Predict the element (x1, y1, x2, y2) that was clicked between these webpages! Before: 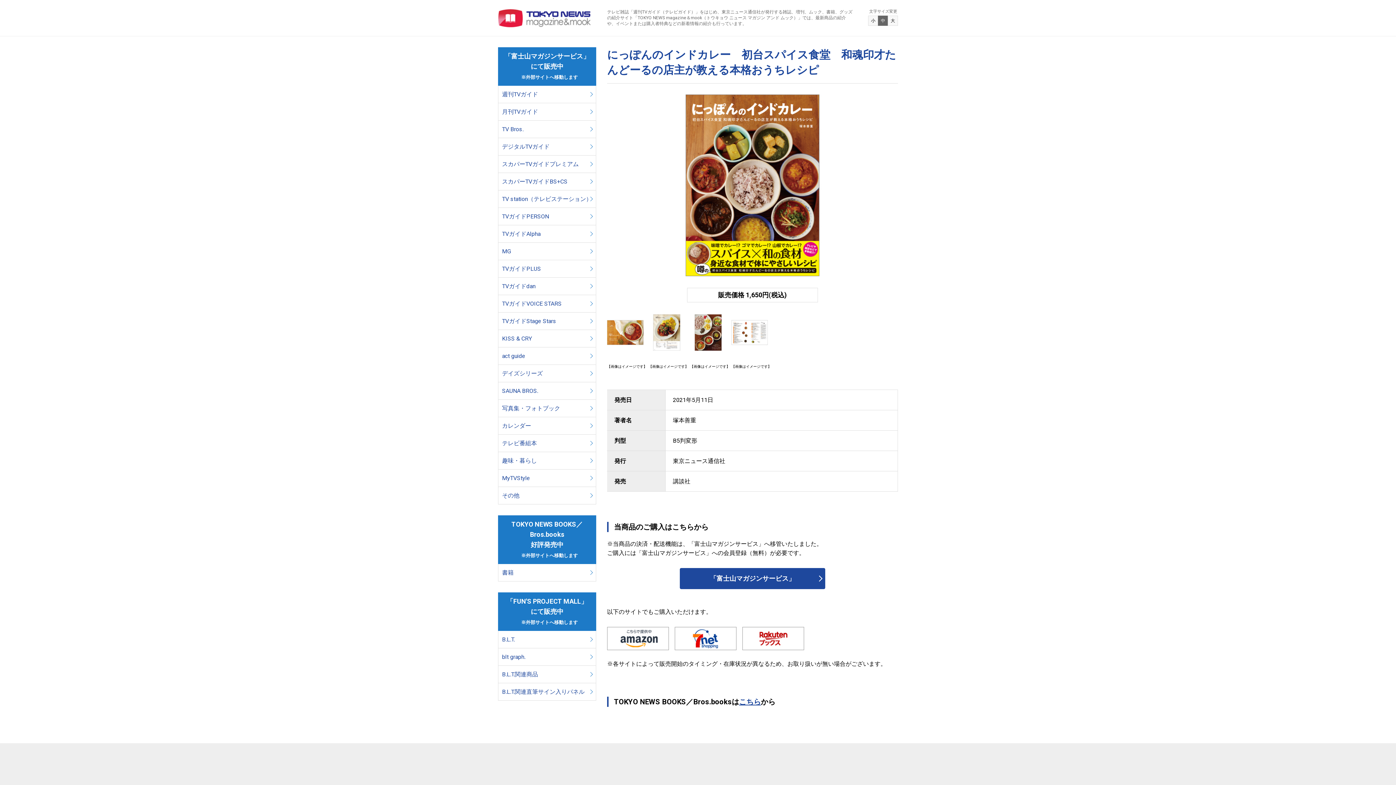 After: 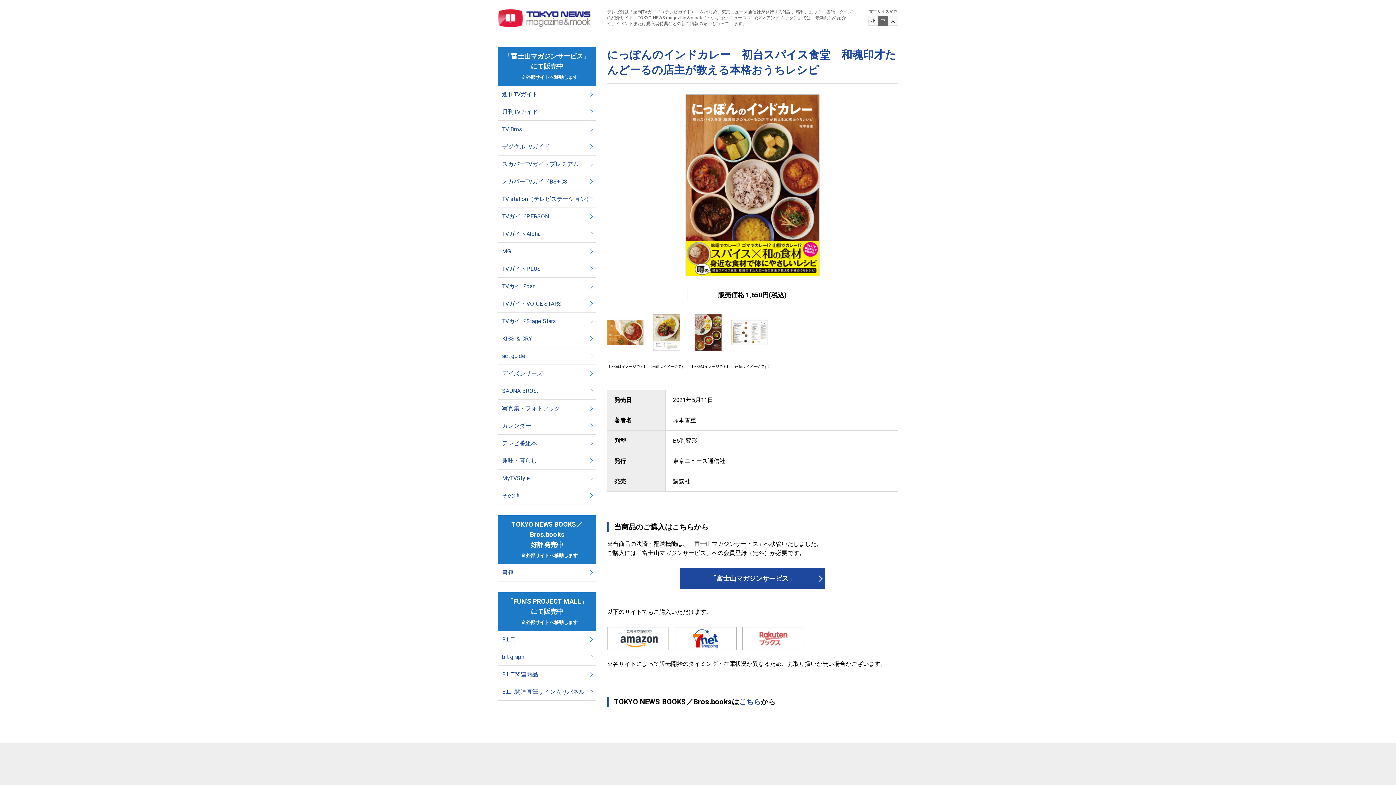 Action: bbox: (742, 627, 804, 650)